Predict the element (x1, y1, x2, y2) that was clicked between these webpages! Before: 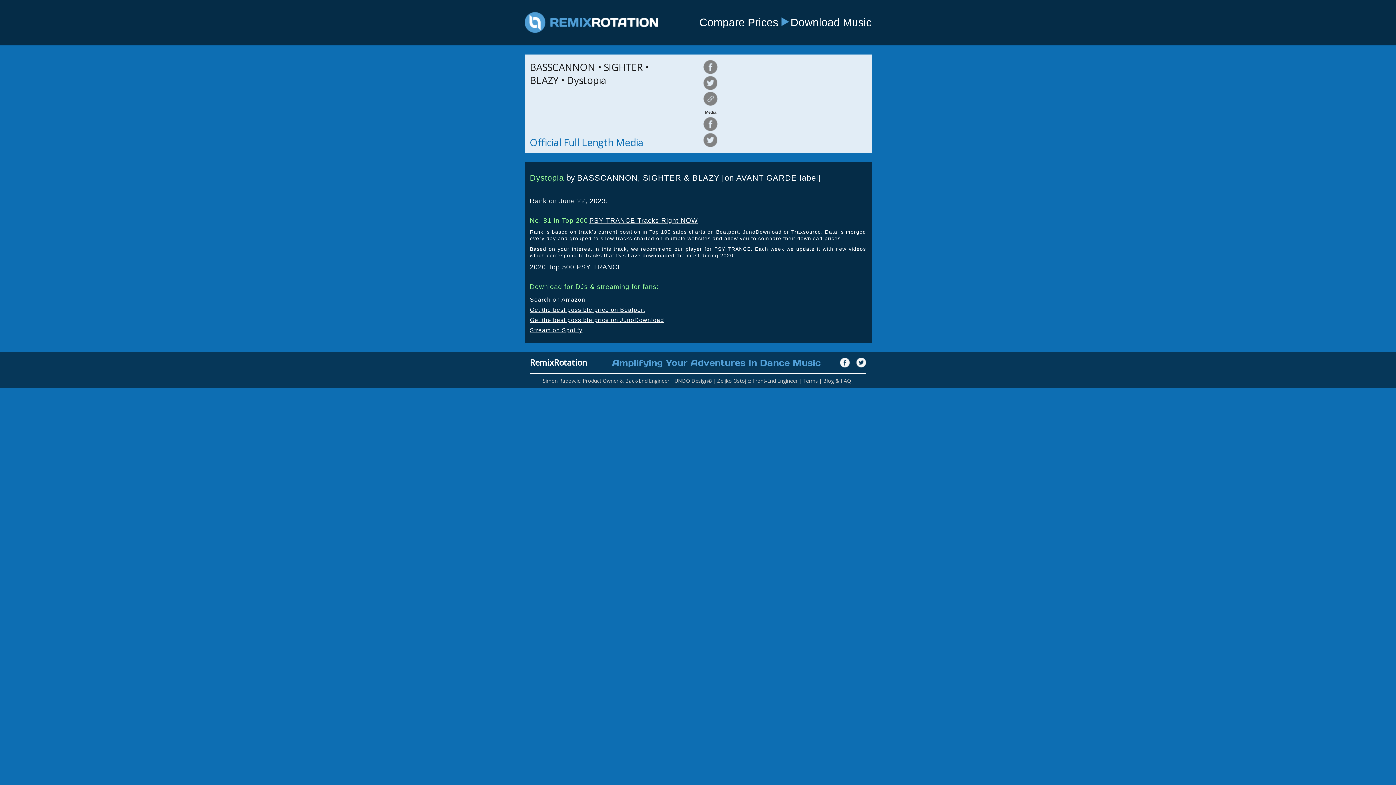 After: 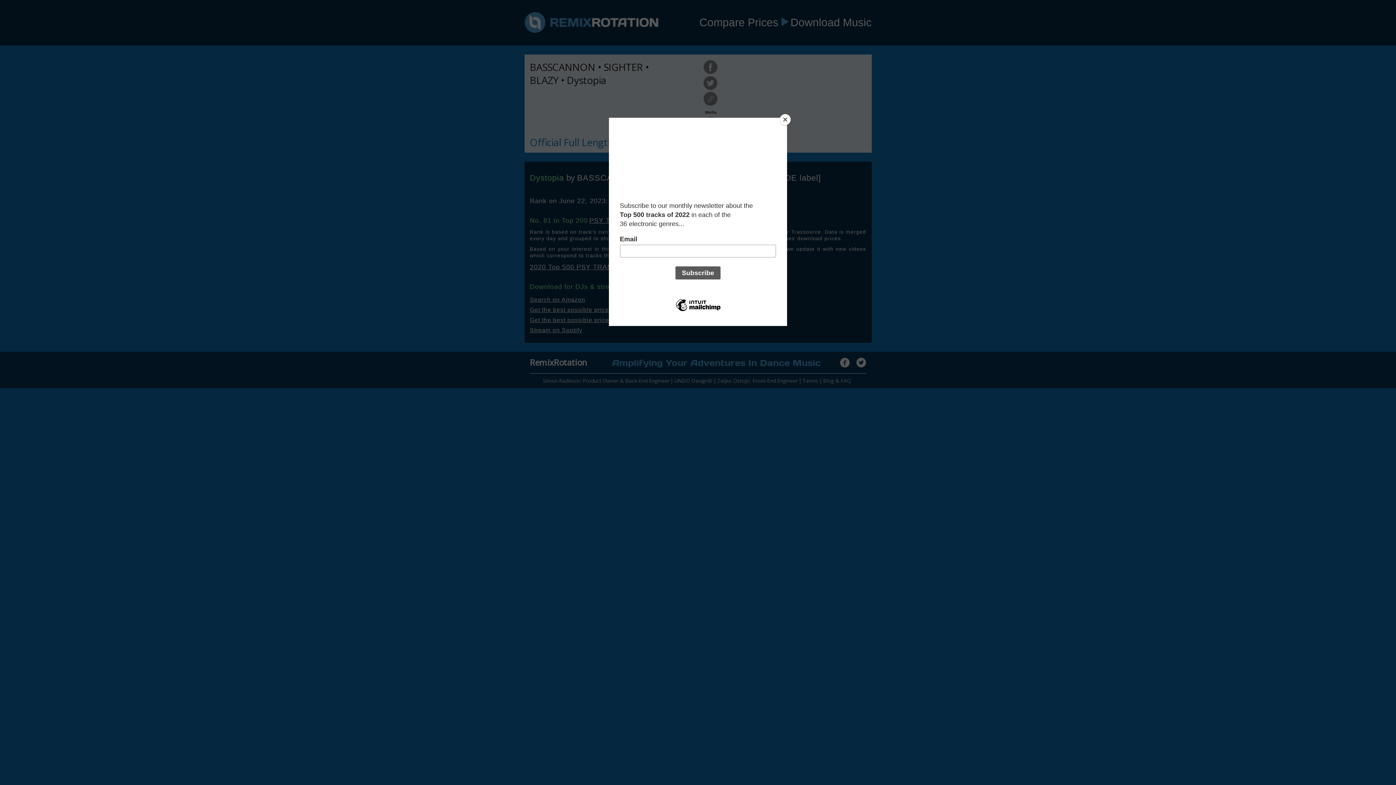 Action: label: Search on Amazon bbox: (530, 296, 585, 302)